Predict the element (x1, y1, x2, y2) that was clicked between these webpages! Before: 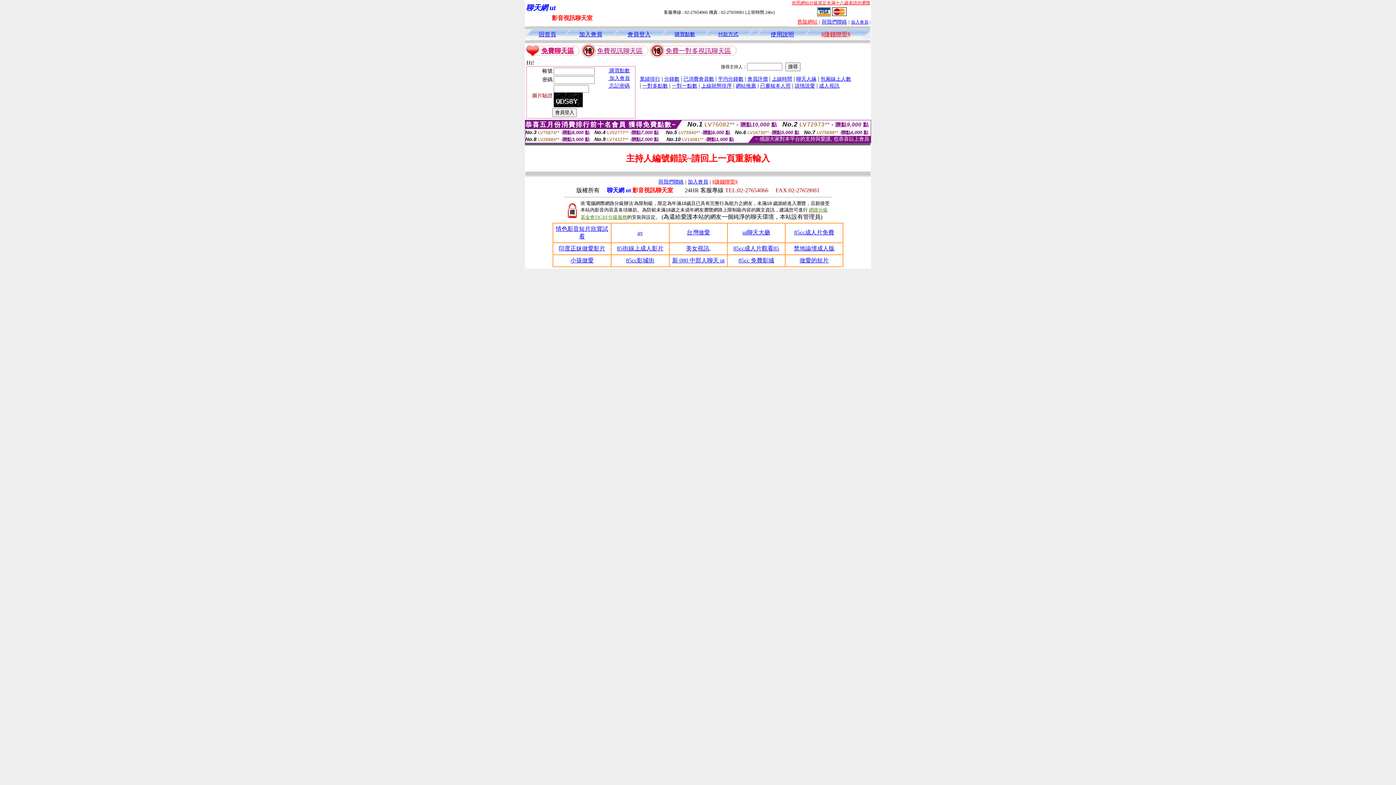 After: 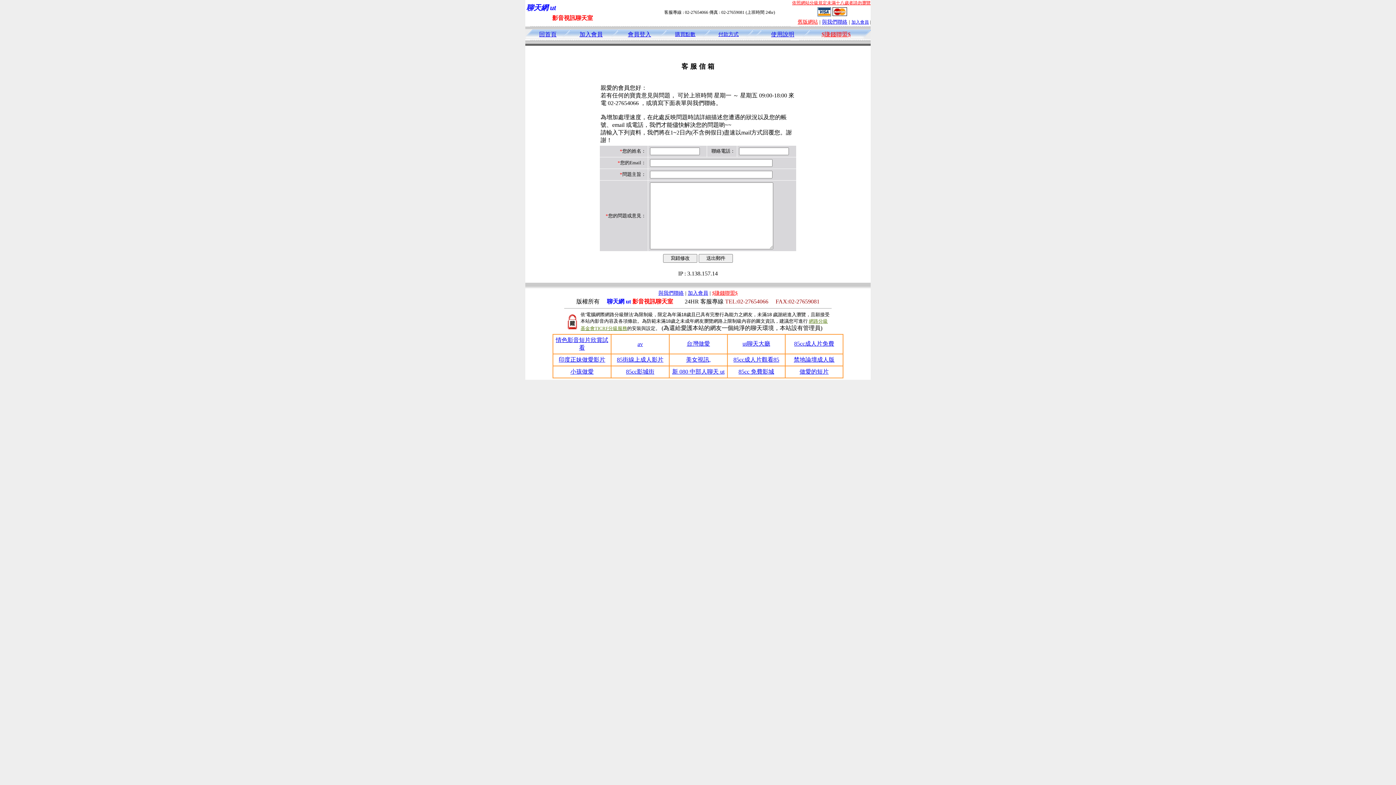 Action: bbox: (658, 179, 684, 184) label: 與我們聯絡